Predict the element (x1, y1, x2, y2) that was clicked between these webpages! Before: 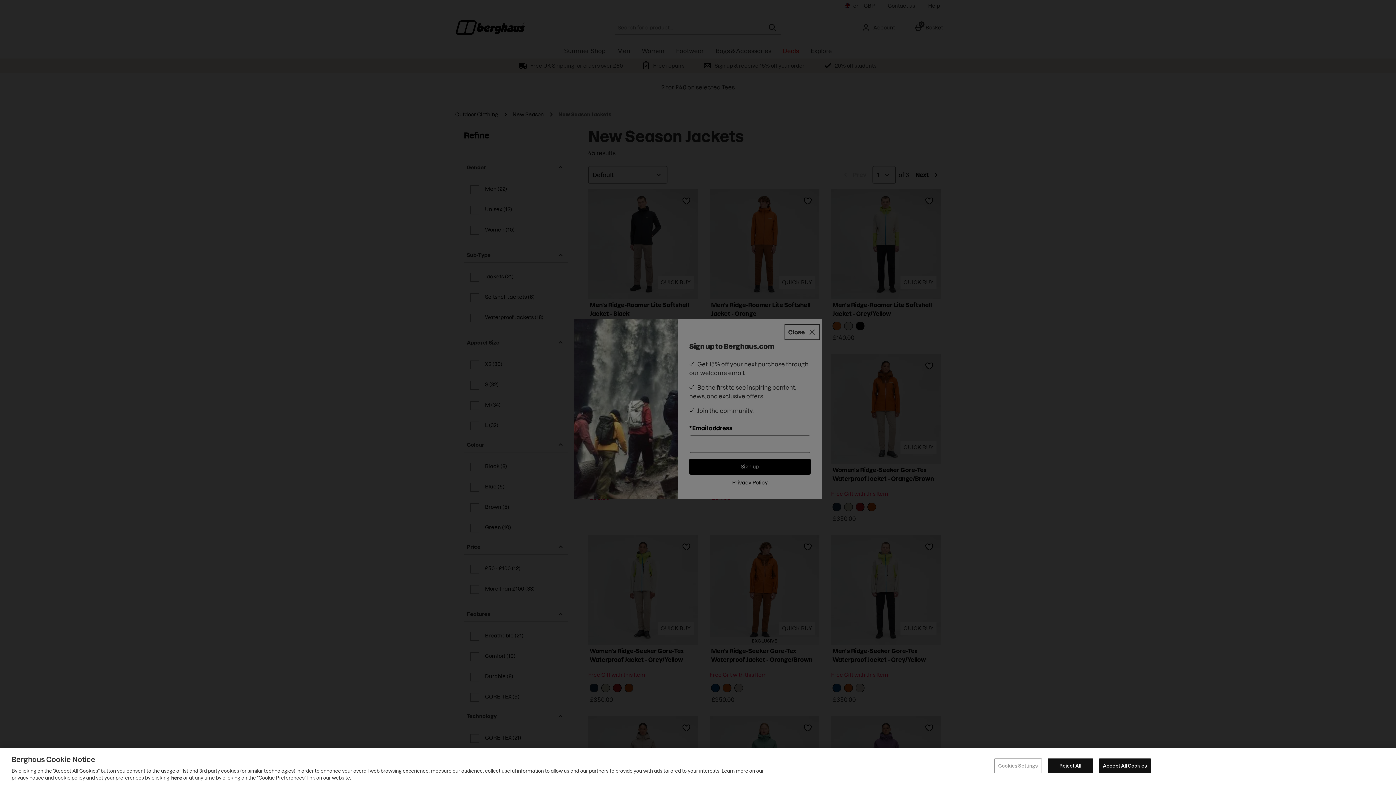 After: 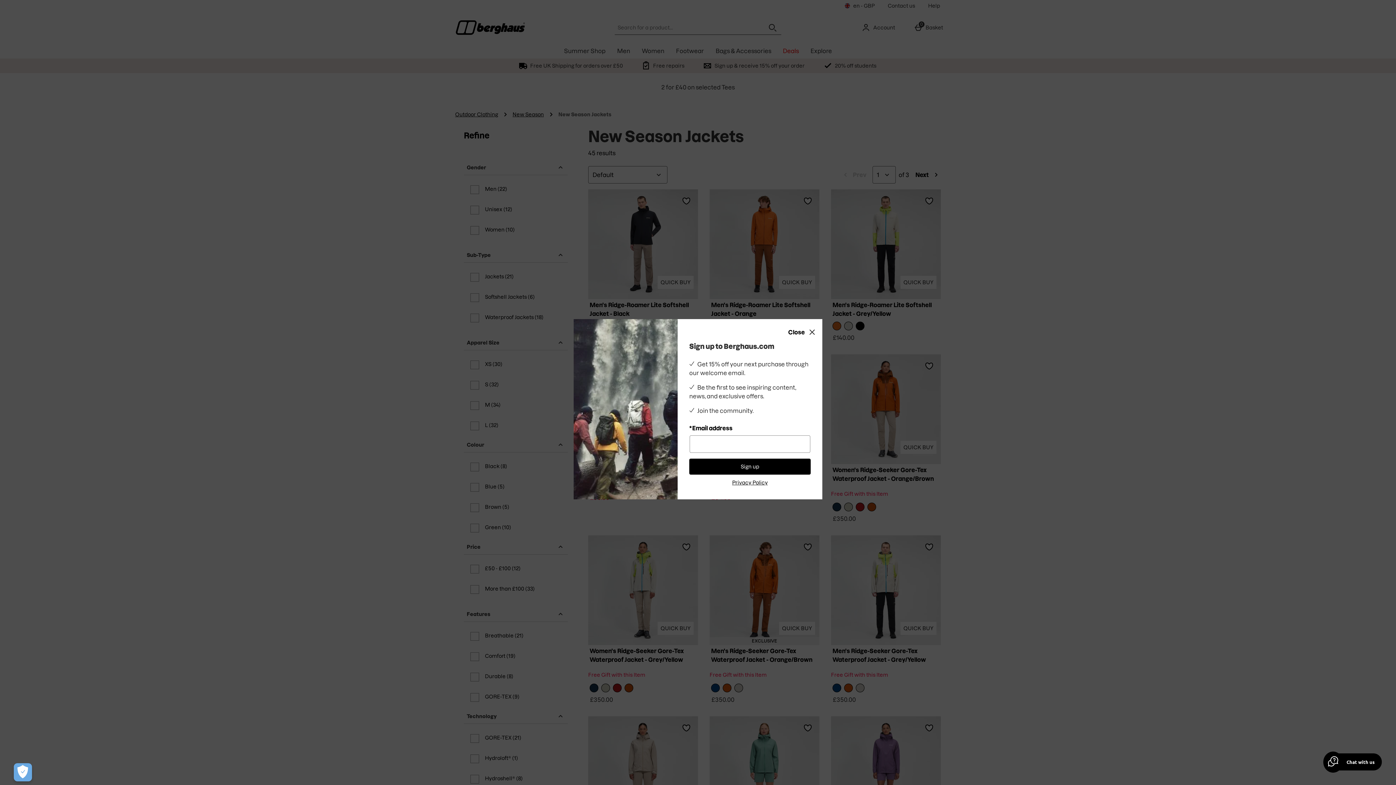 Action: bbox: (1099, 758, 1151, 773) label: Accept All Cookies